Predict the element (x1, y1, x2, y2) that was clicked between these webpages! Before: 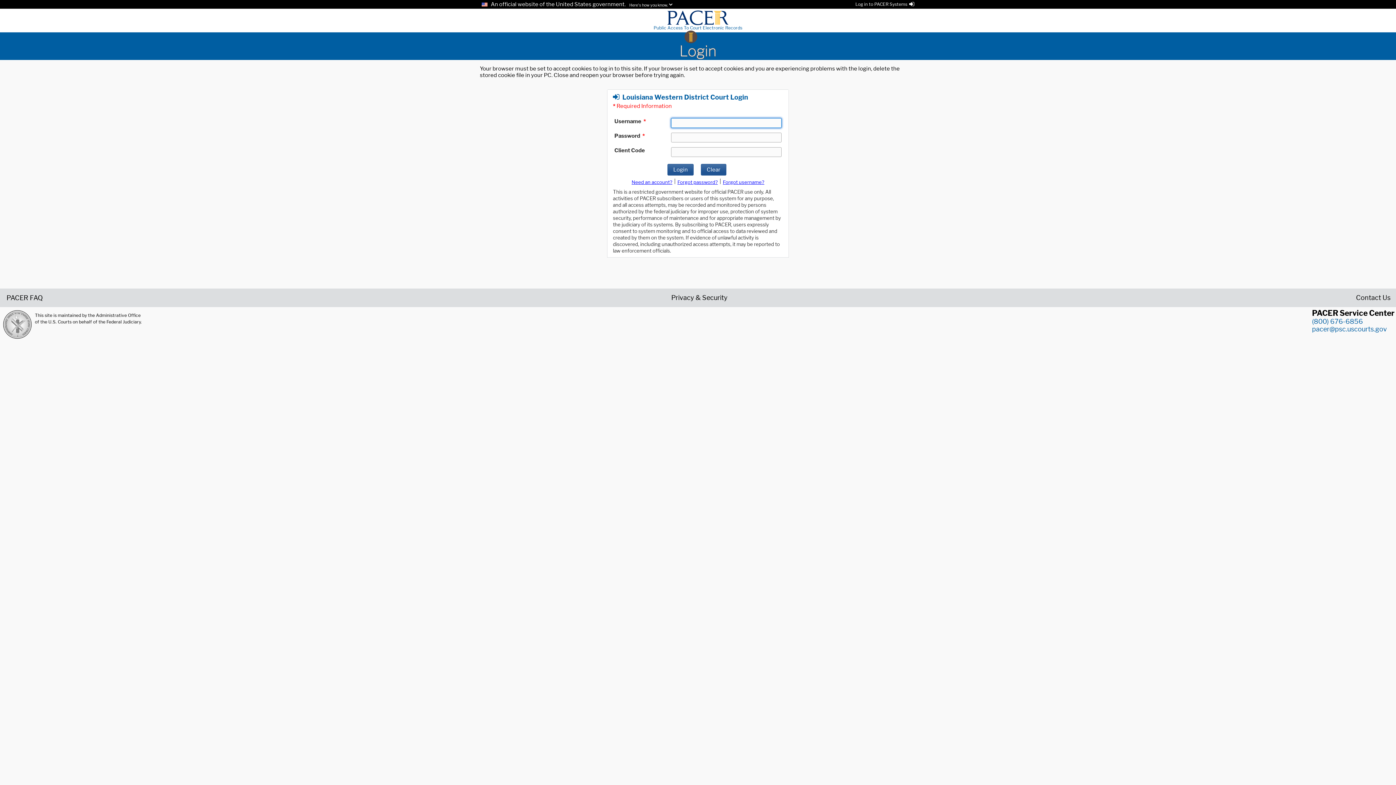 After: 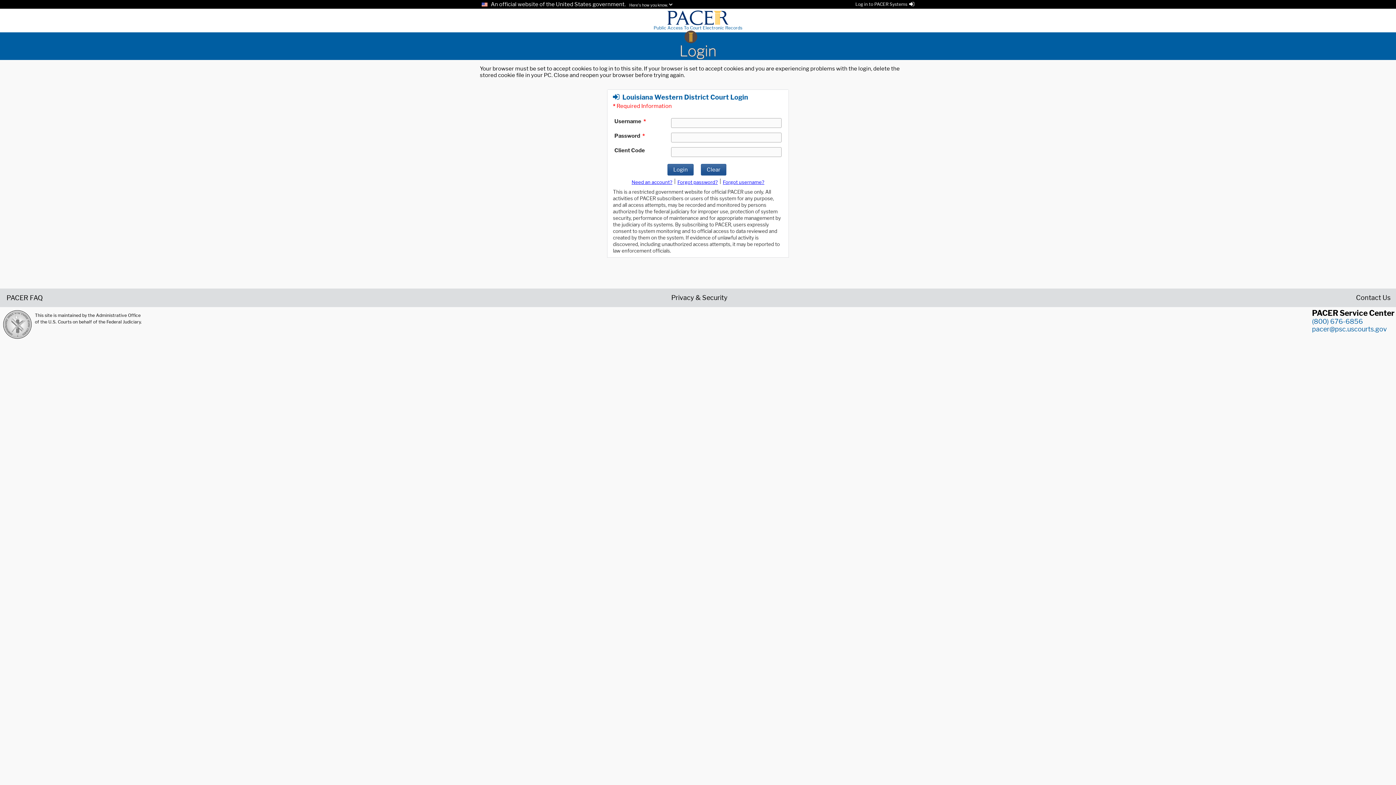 Action: bbox: (653, 18, 742, 31) label: 
Public Access To Court Electronic Records